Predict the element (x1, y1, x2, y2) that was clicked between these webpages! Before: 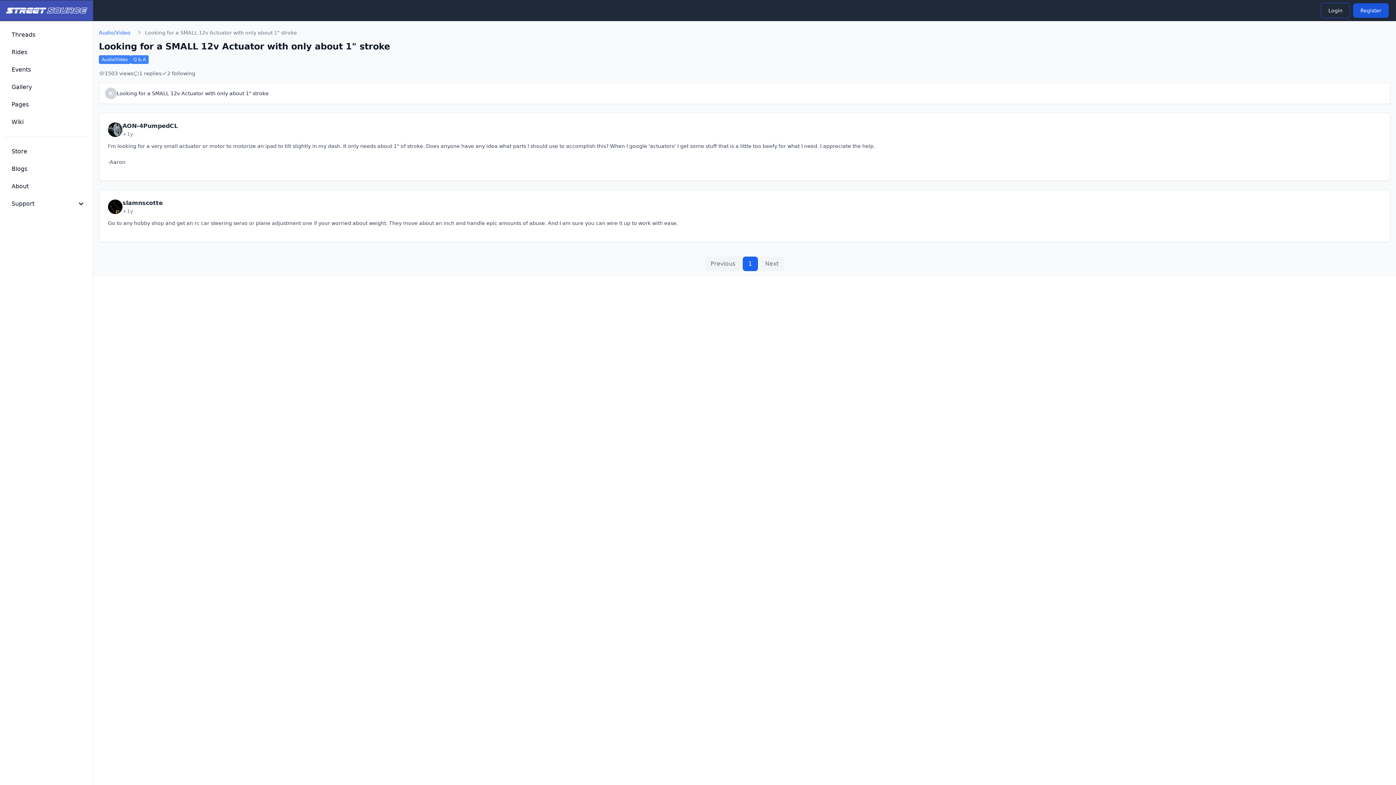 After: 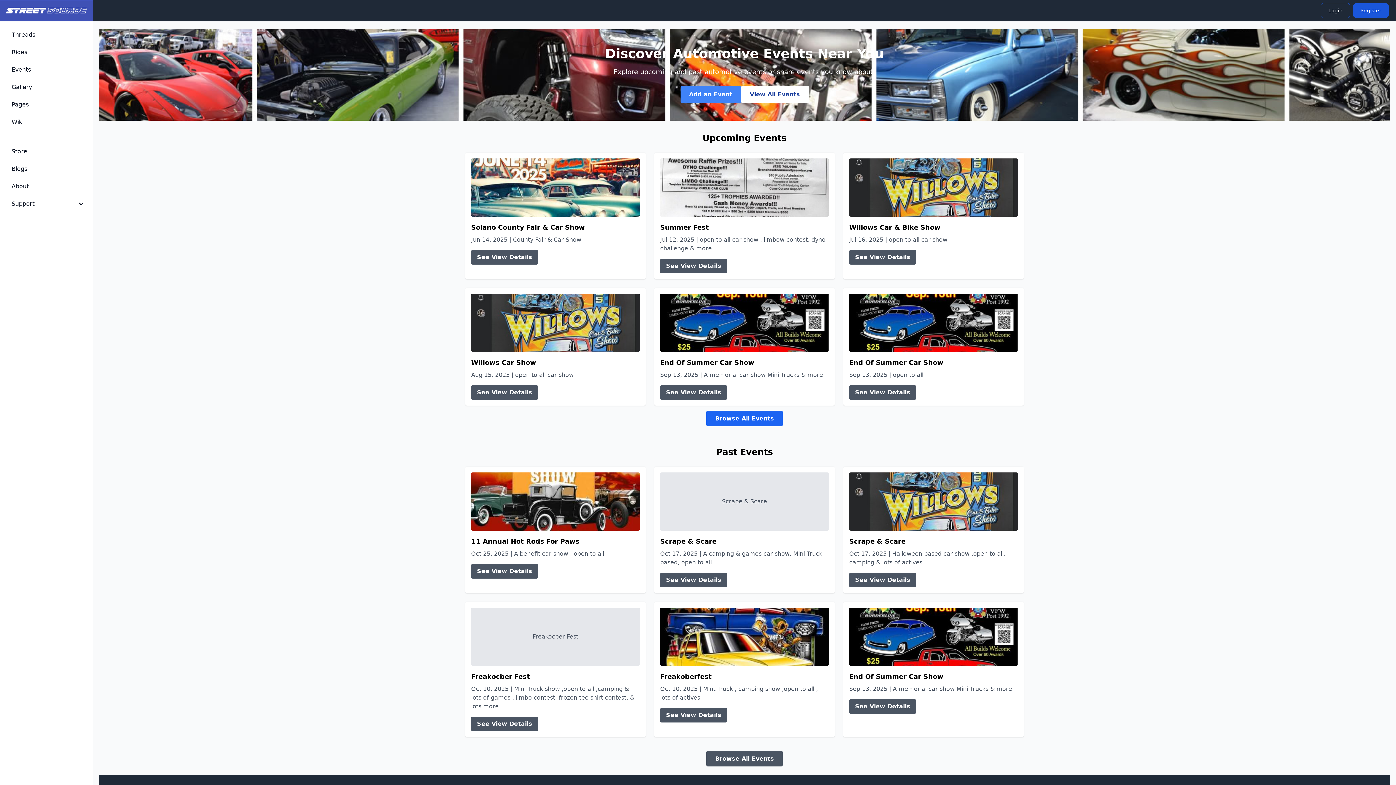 Action: bbox: (4, 62, 88, 77) label: Events